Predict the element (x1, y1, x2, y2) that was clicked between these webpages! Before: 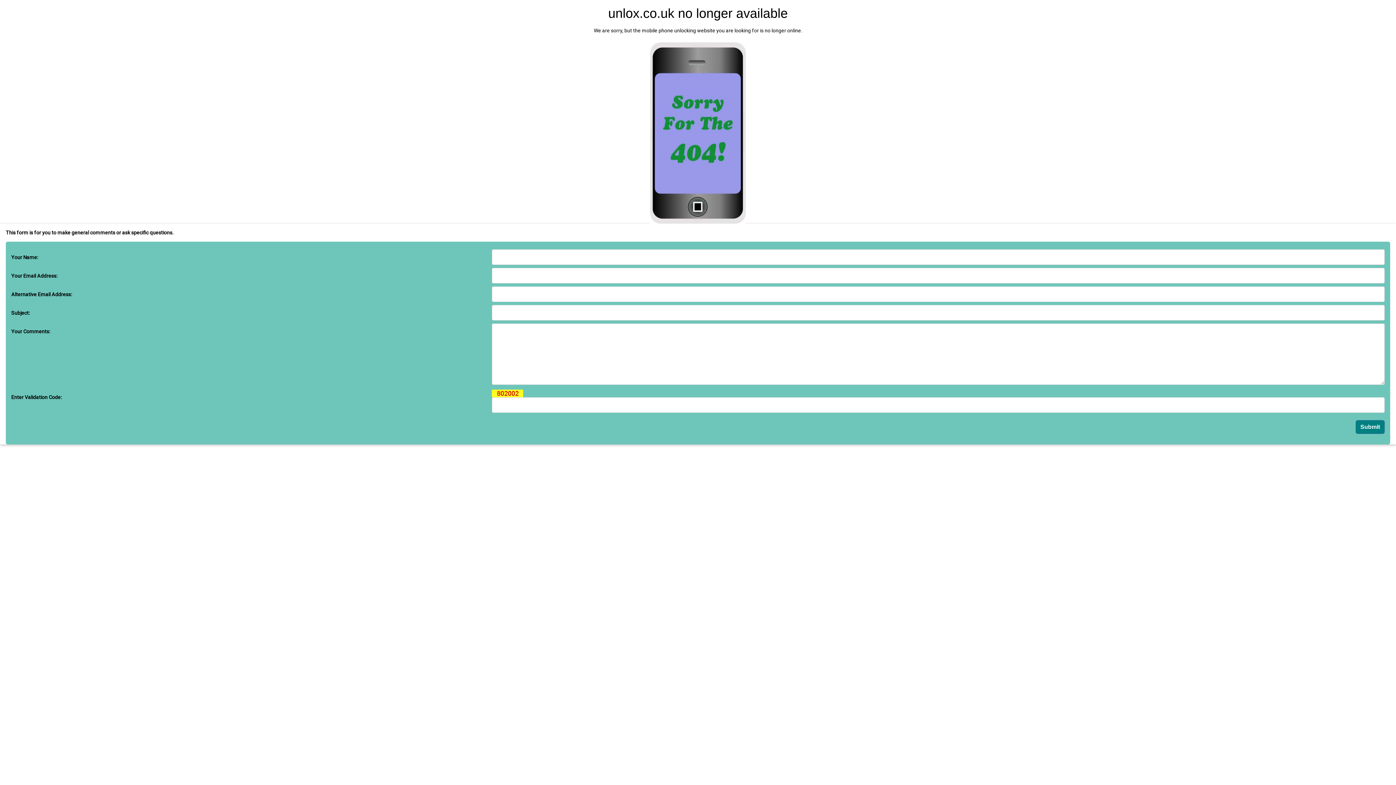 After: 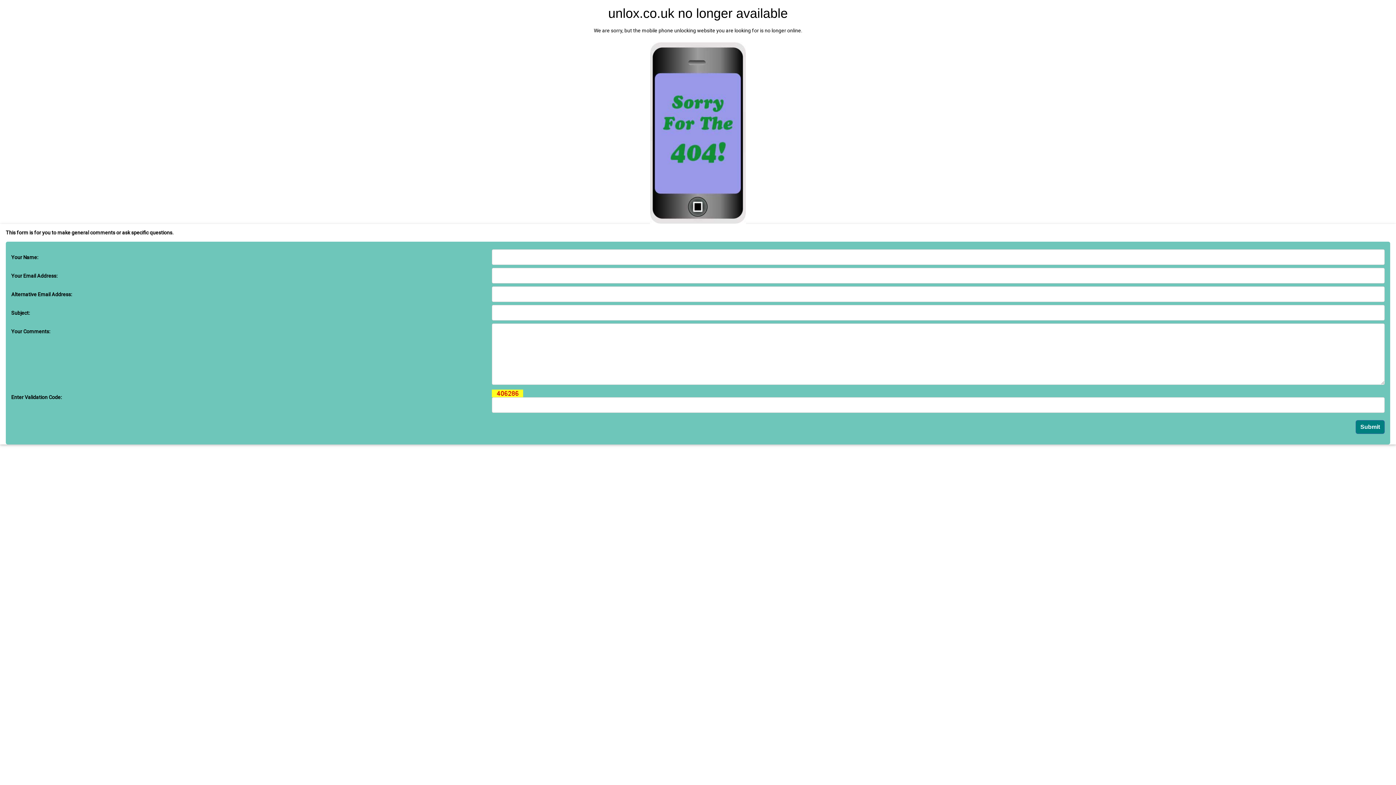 Action: bbox: (1356, 420, 1385, 434) label: Submit